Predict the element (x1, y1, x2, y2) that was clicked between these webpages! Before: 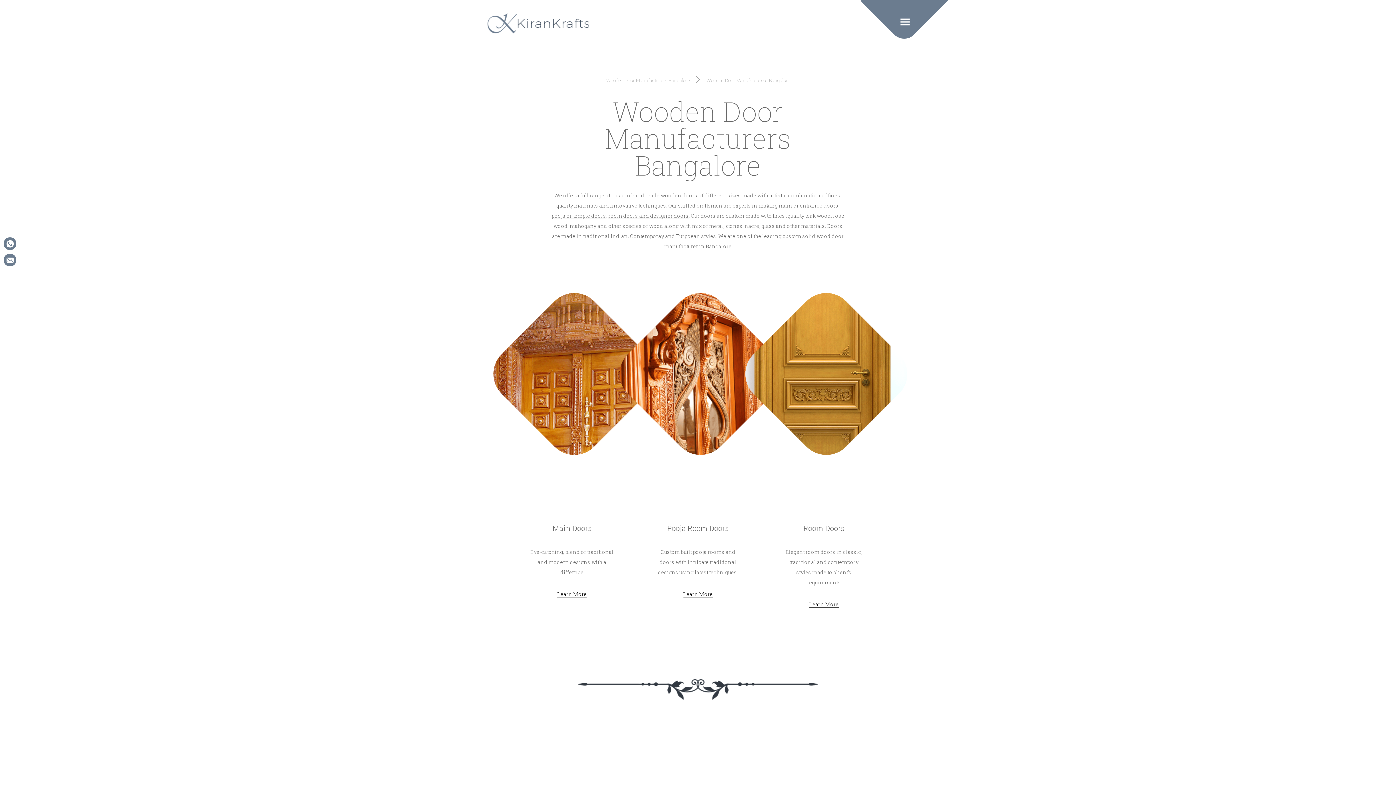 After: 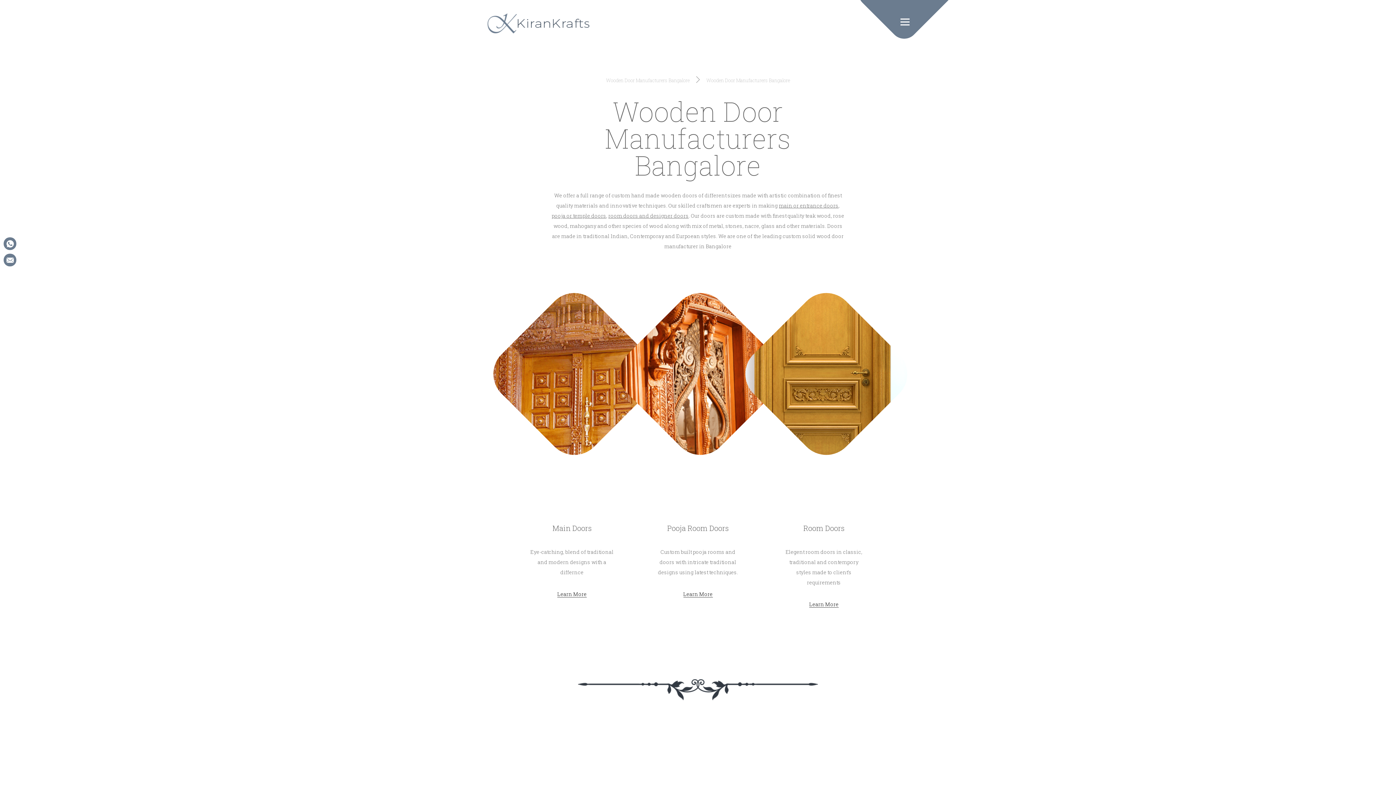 Action: bbox: (3, 237, 16, 250)